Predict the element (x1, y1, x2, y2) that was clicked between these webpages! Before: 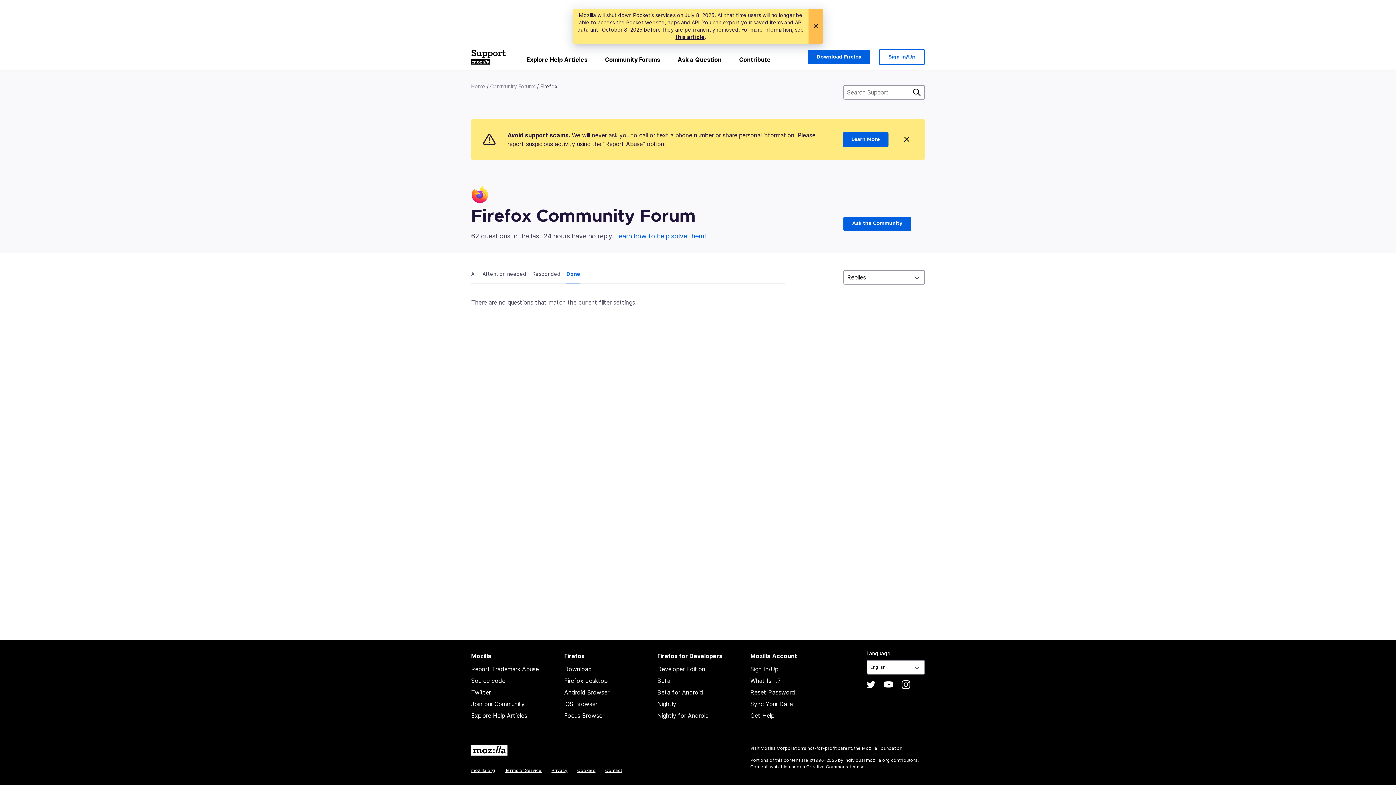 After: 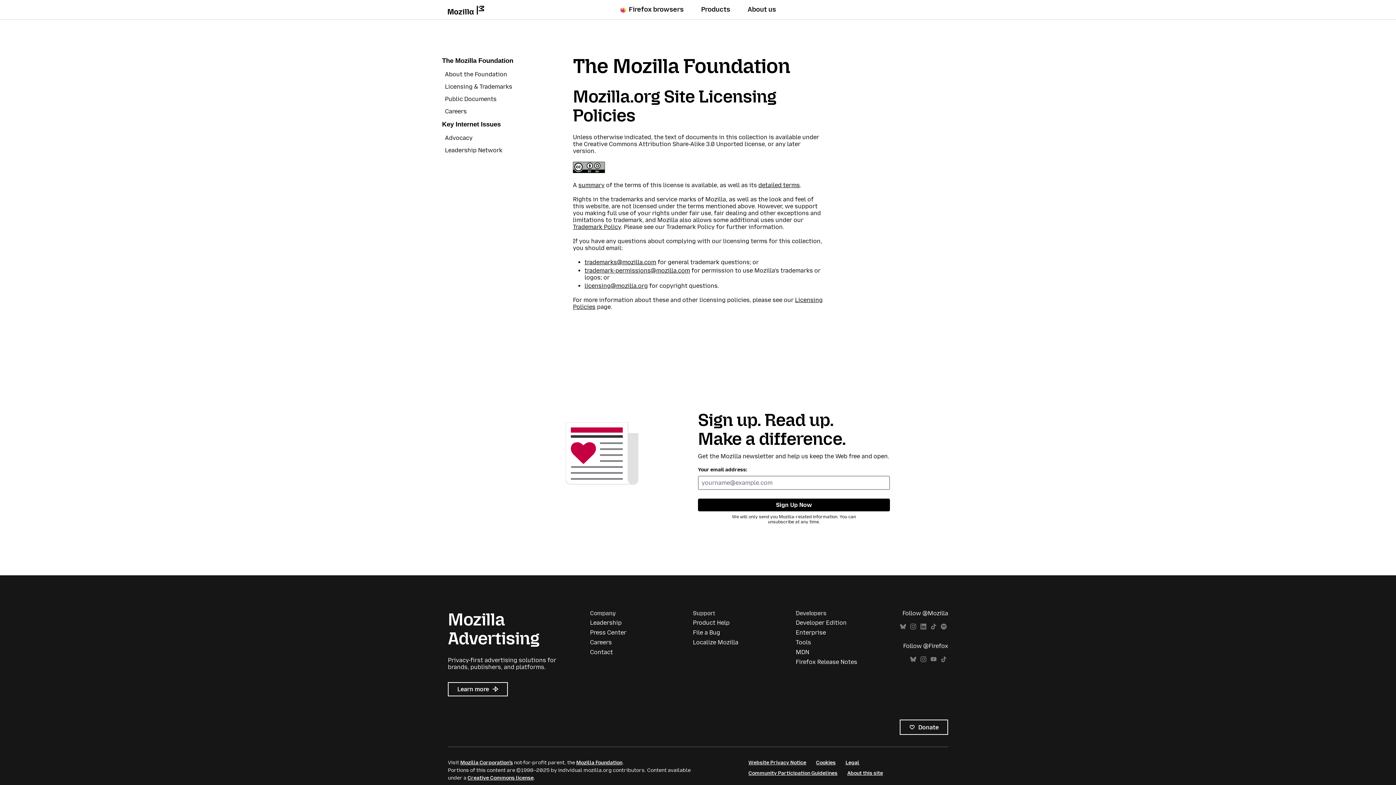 Action: bbox: (806, 764, 865, 769) label: Creative Commons license